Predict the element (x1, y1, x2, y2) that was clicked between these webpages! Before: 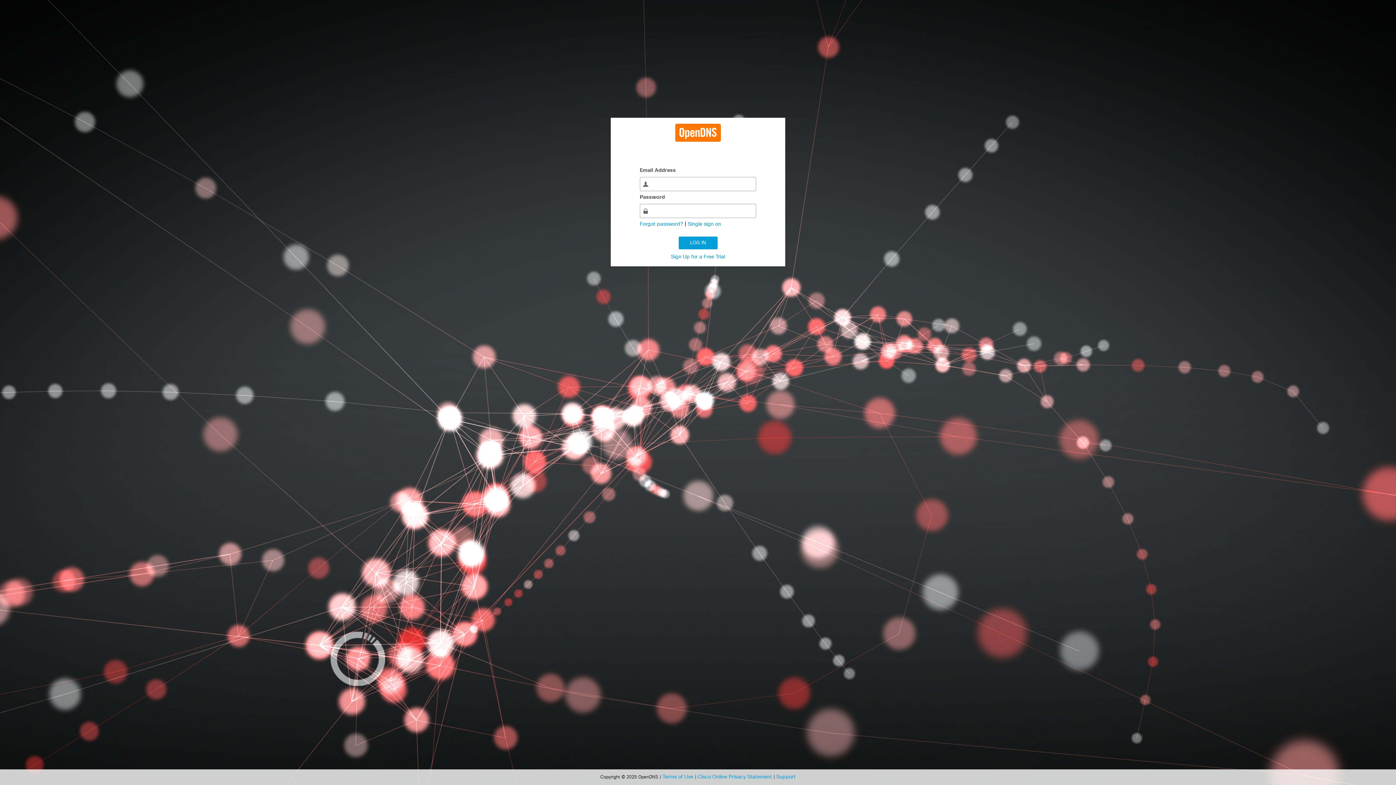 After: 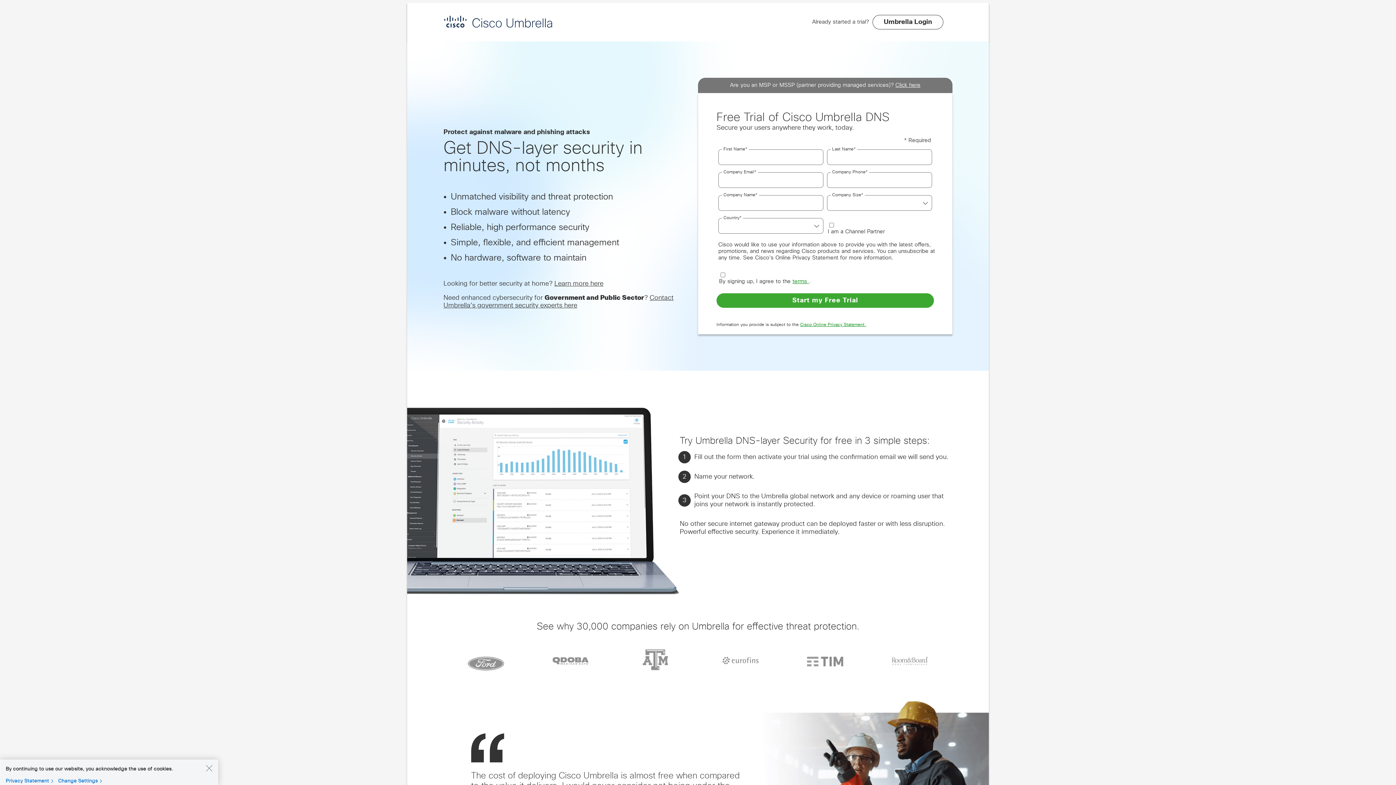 Action: label: Sign Up for a Free Trial bbox: (671, 254, 725, 259)